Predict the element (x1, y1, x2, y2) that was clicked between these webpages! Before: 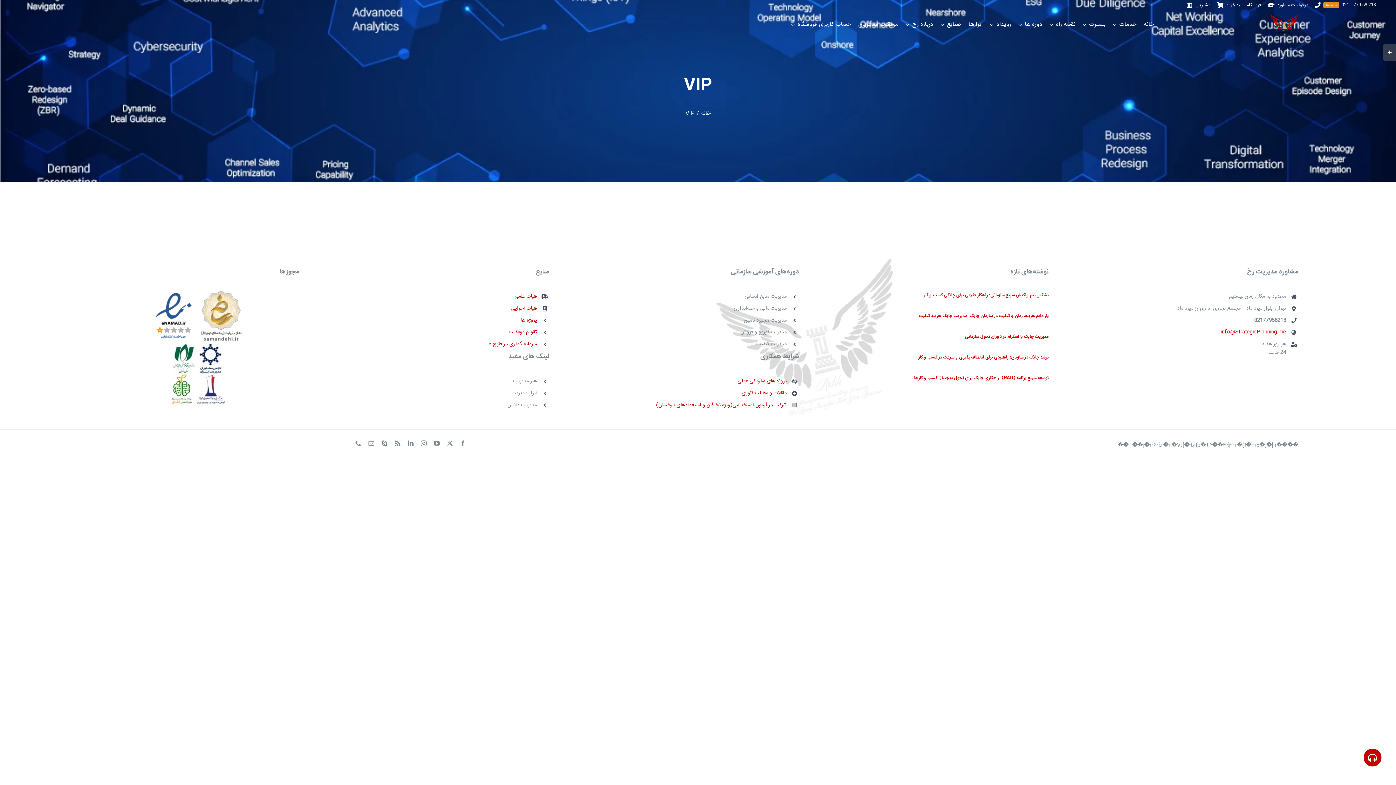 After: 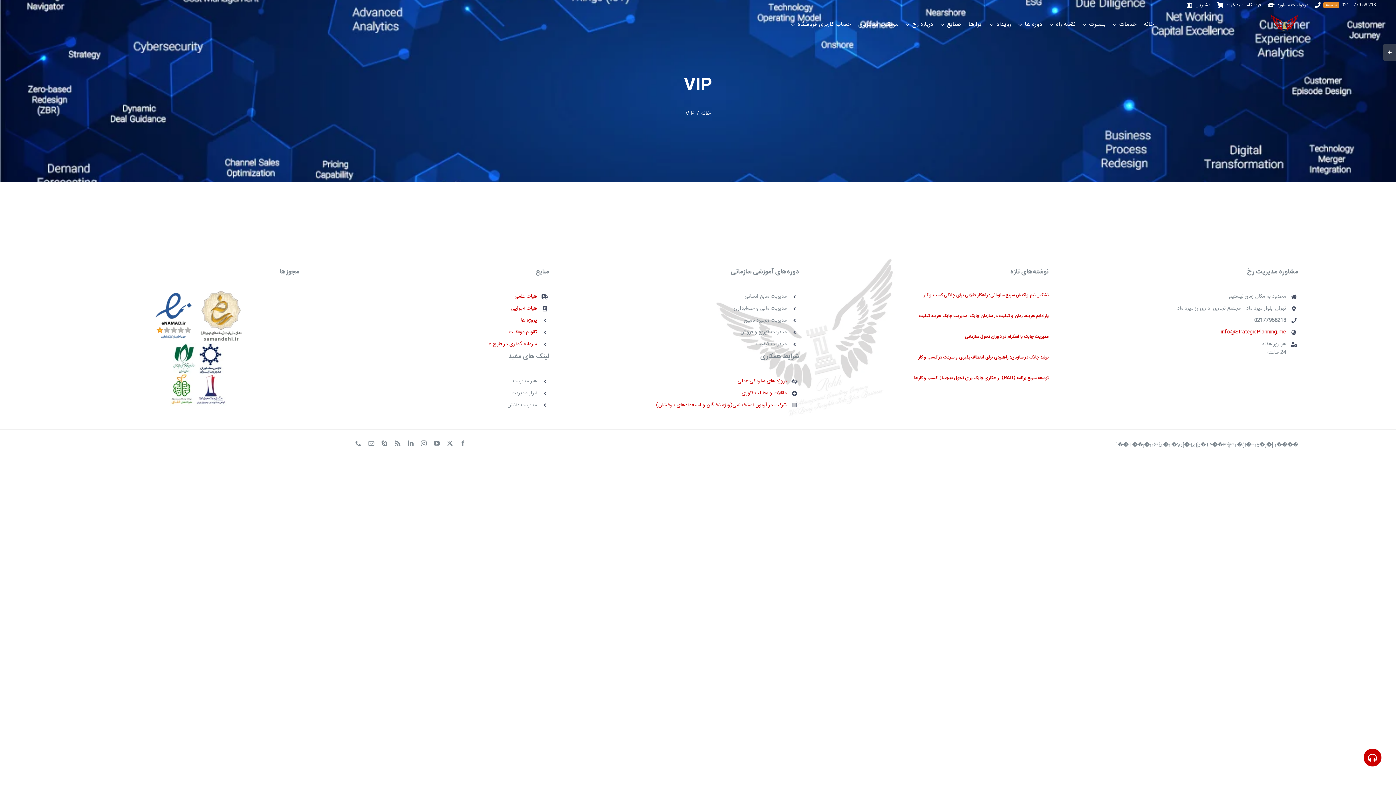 Action: bbox: (150, 287, 246, 296) label: License-logos